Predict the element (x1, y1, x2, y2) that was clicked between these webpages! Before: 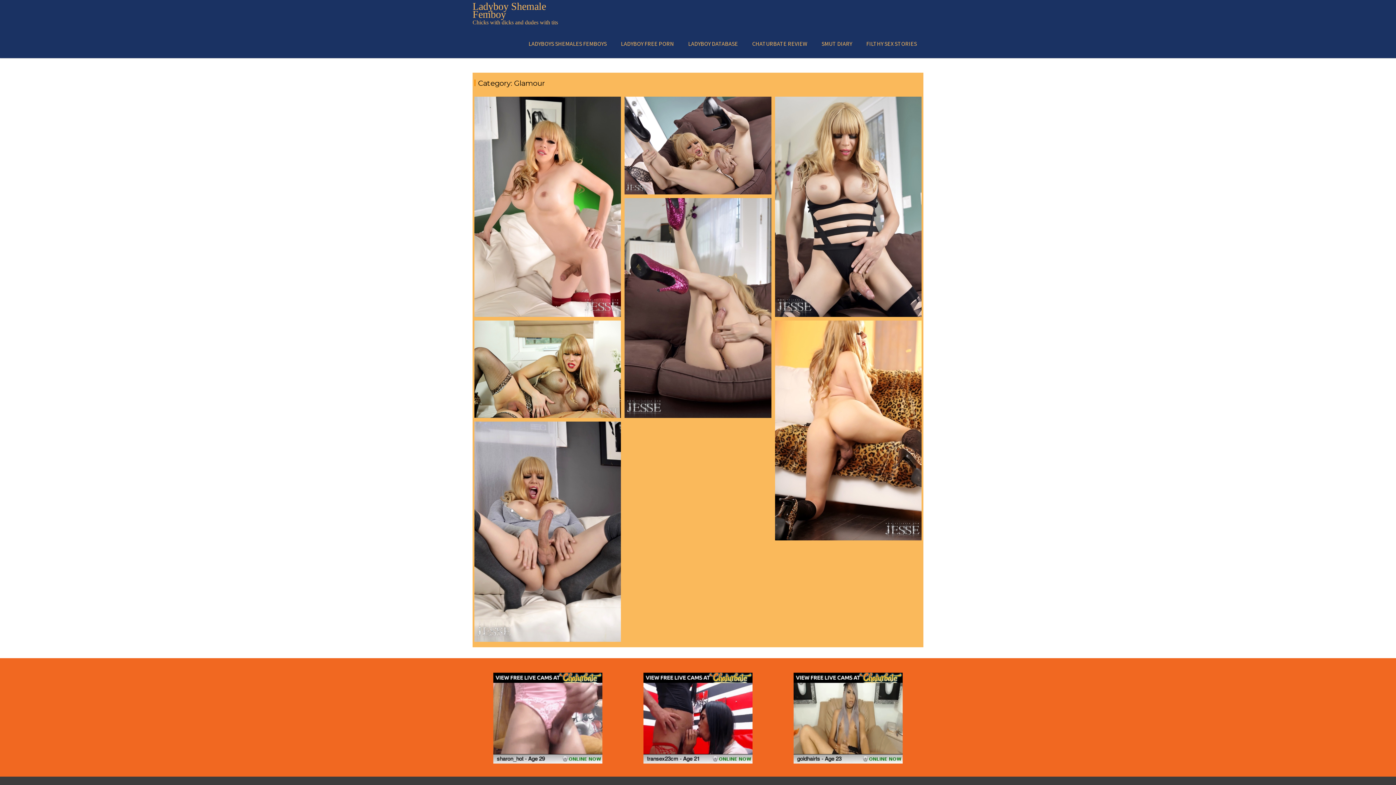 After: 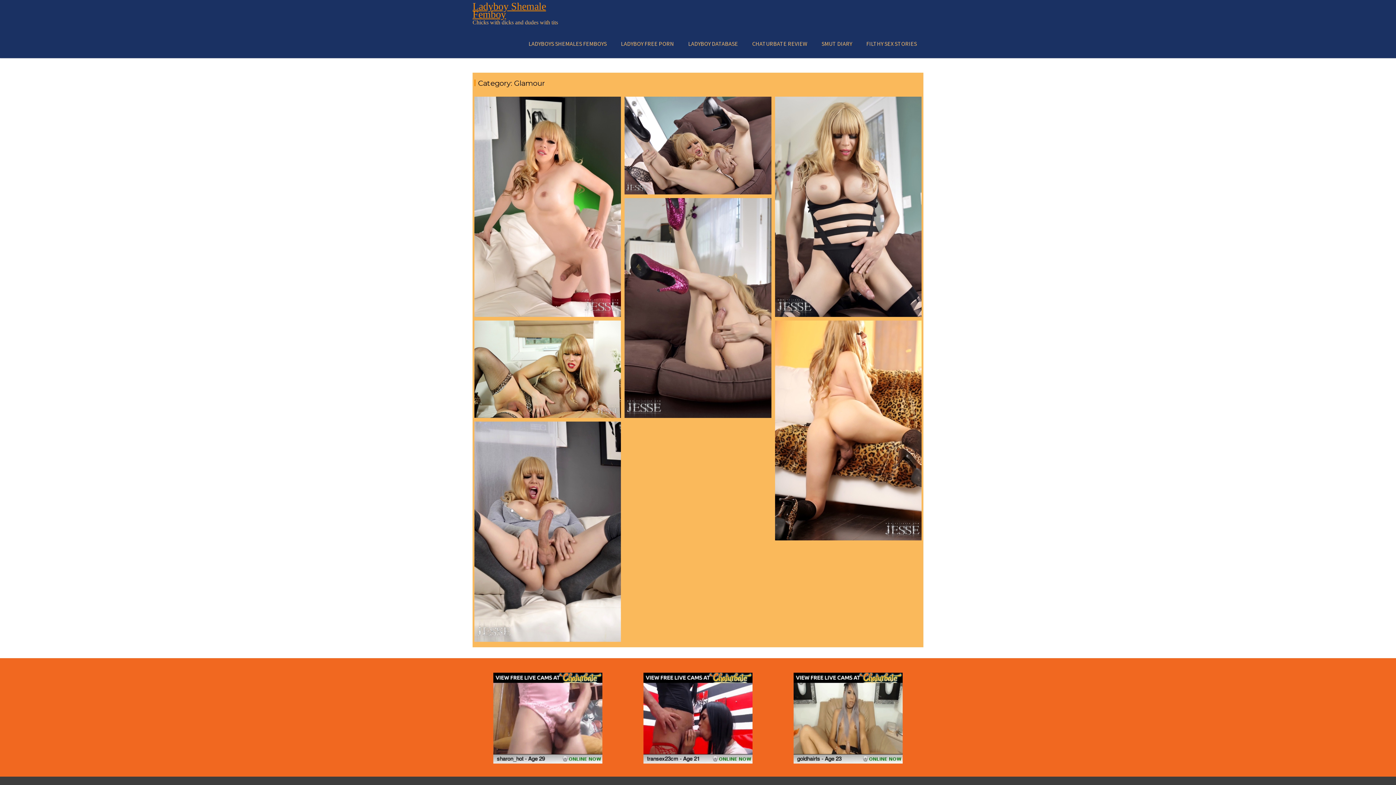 Action: bbox: (472, 0, 546, 20) label: Ladyboy Shemale Femboy